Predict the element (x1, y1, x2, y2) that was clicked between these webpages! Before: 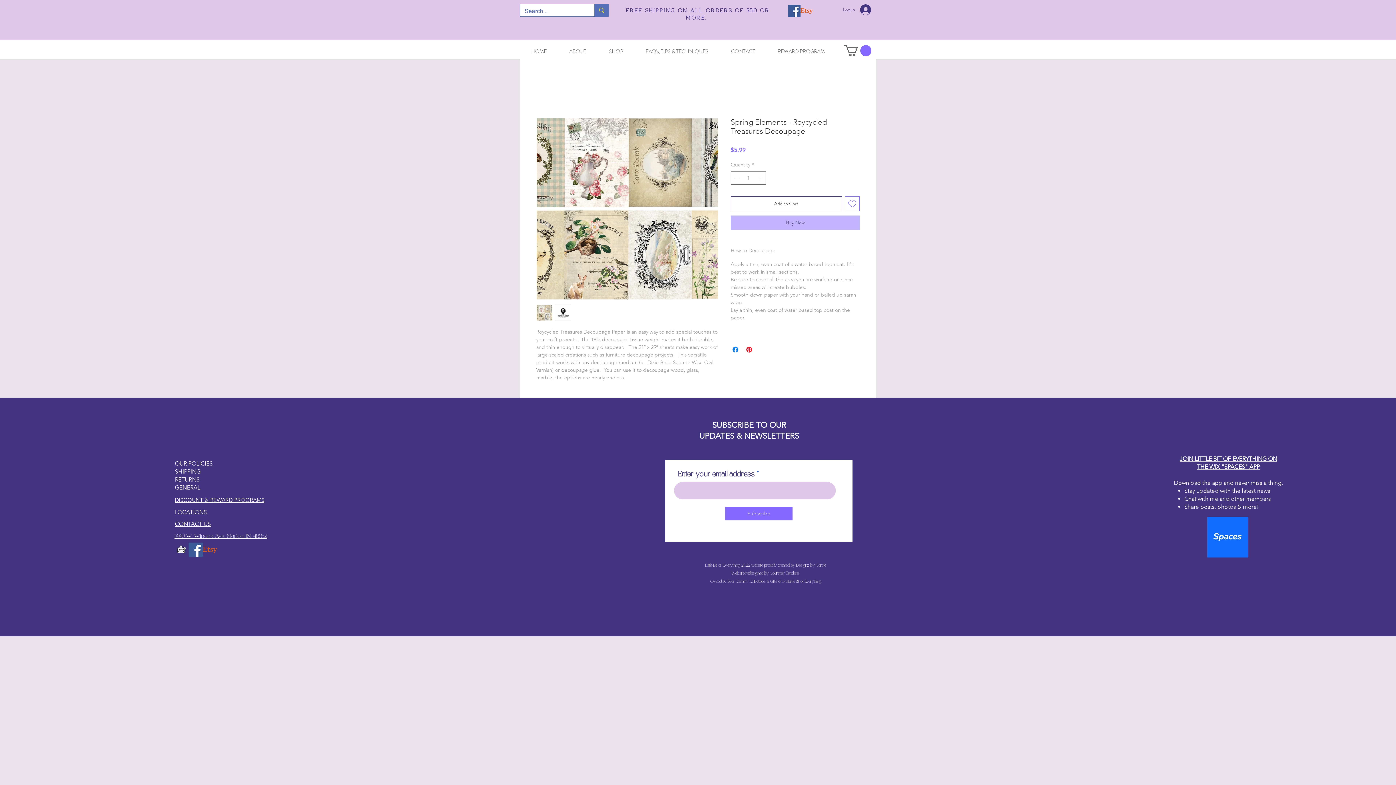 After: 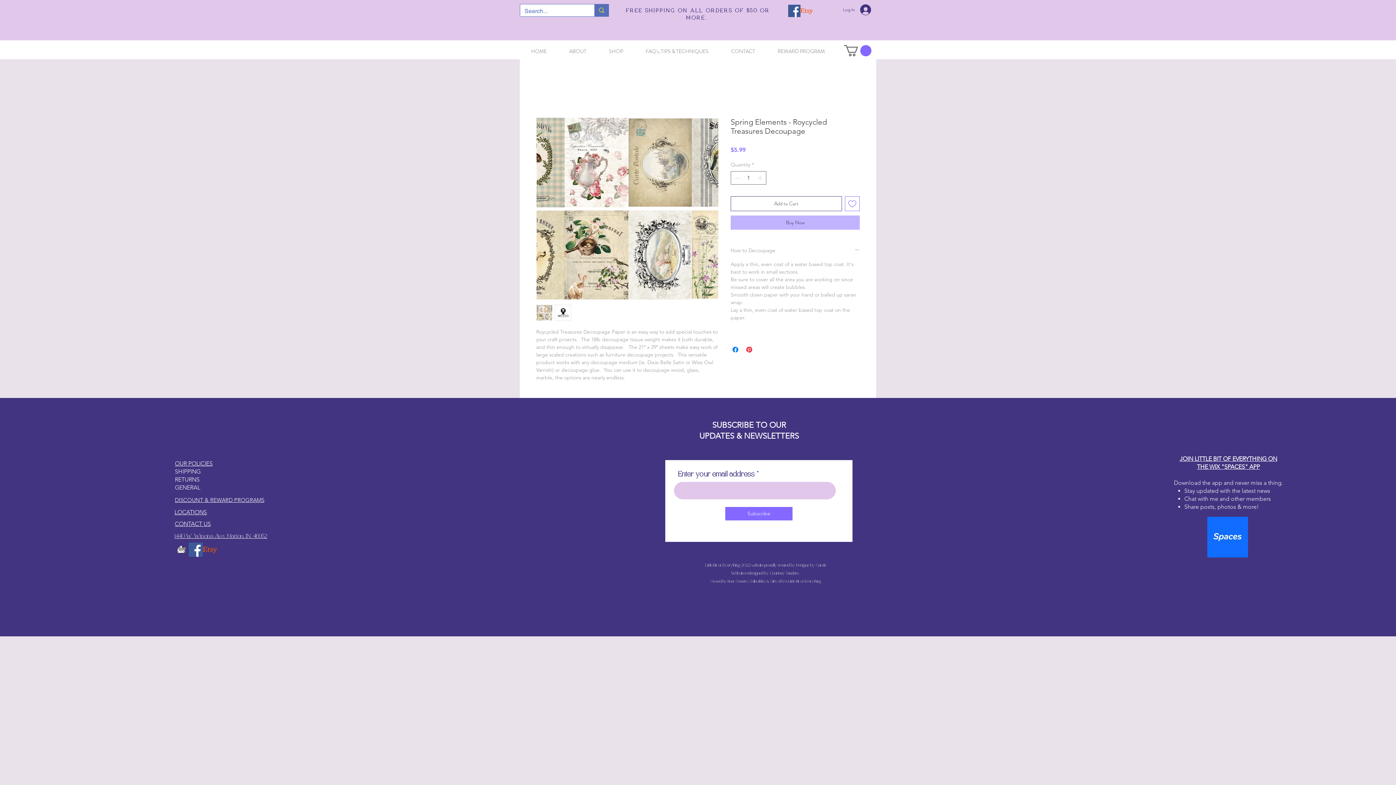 Action: bbox: (844, 45, 871, 56)